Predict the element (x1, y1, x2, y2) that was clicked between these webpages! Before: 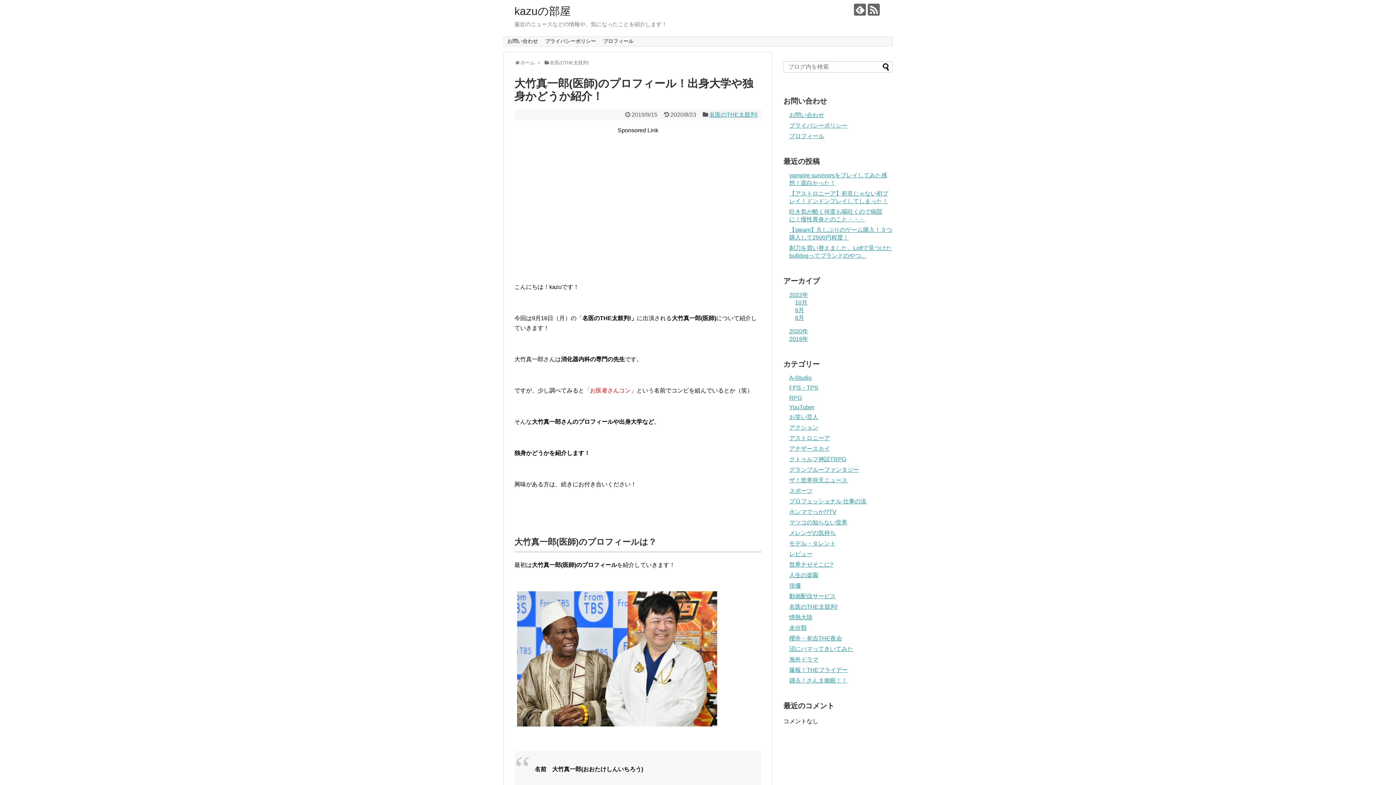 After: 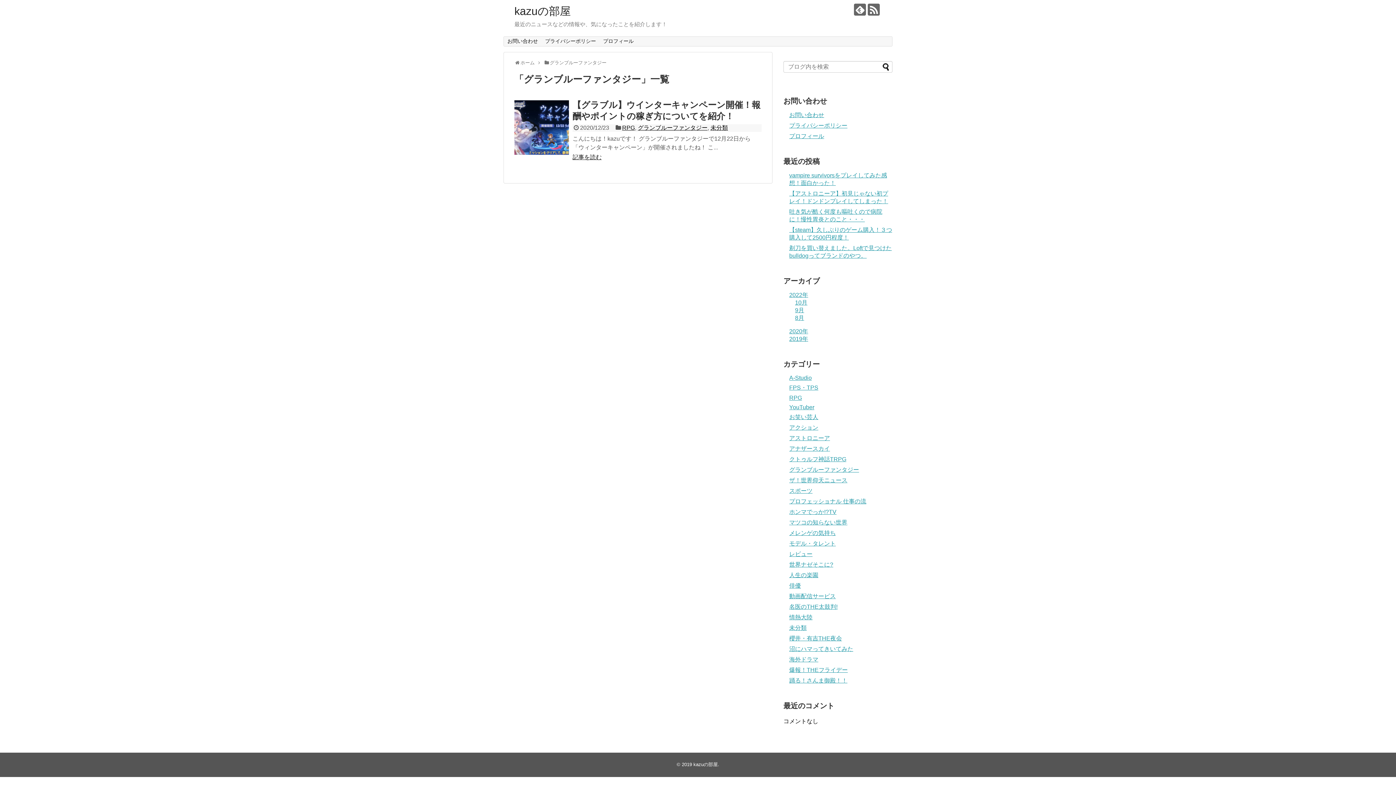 Action: label: グランブルーファンタジー bbox: (789, 467, 859, 473)